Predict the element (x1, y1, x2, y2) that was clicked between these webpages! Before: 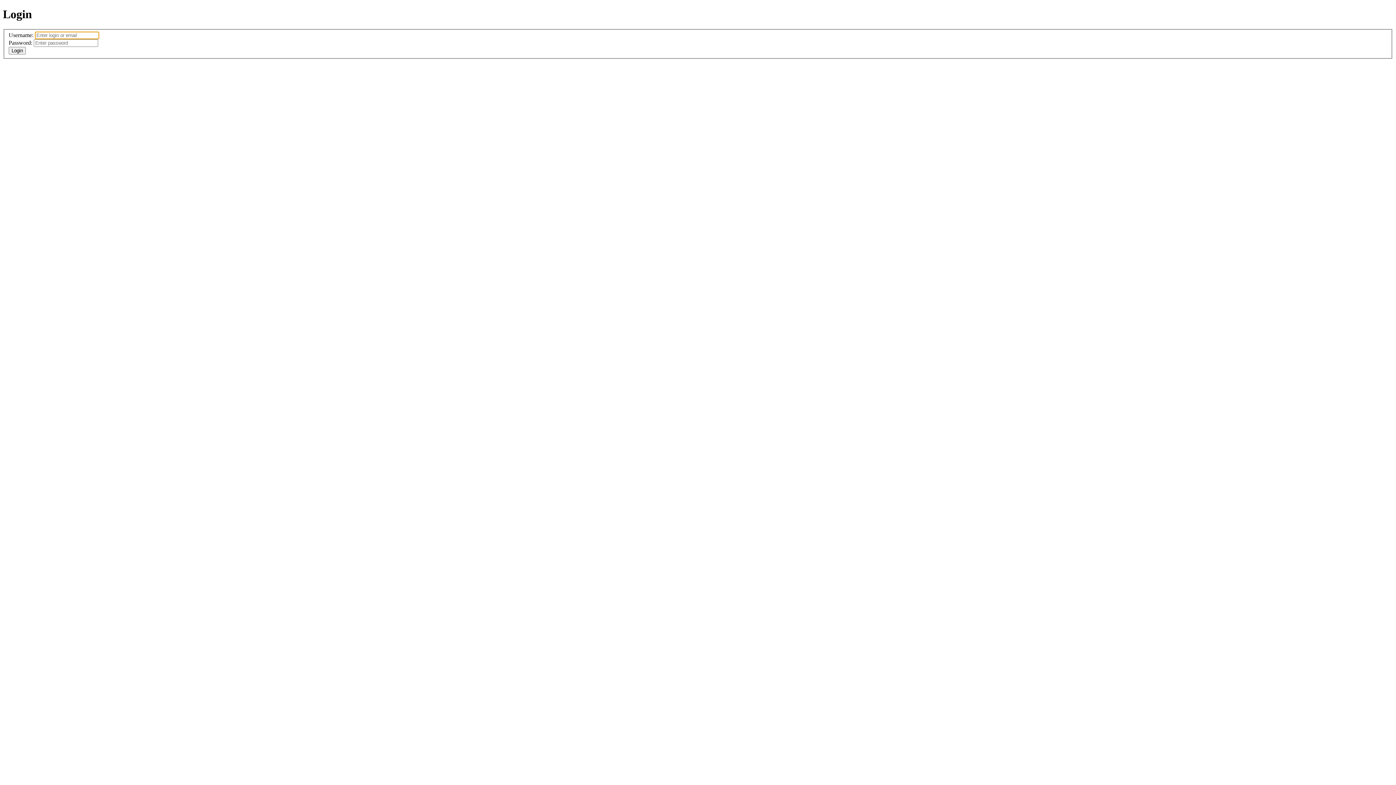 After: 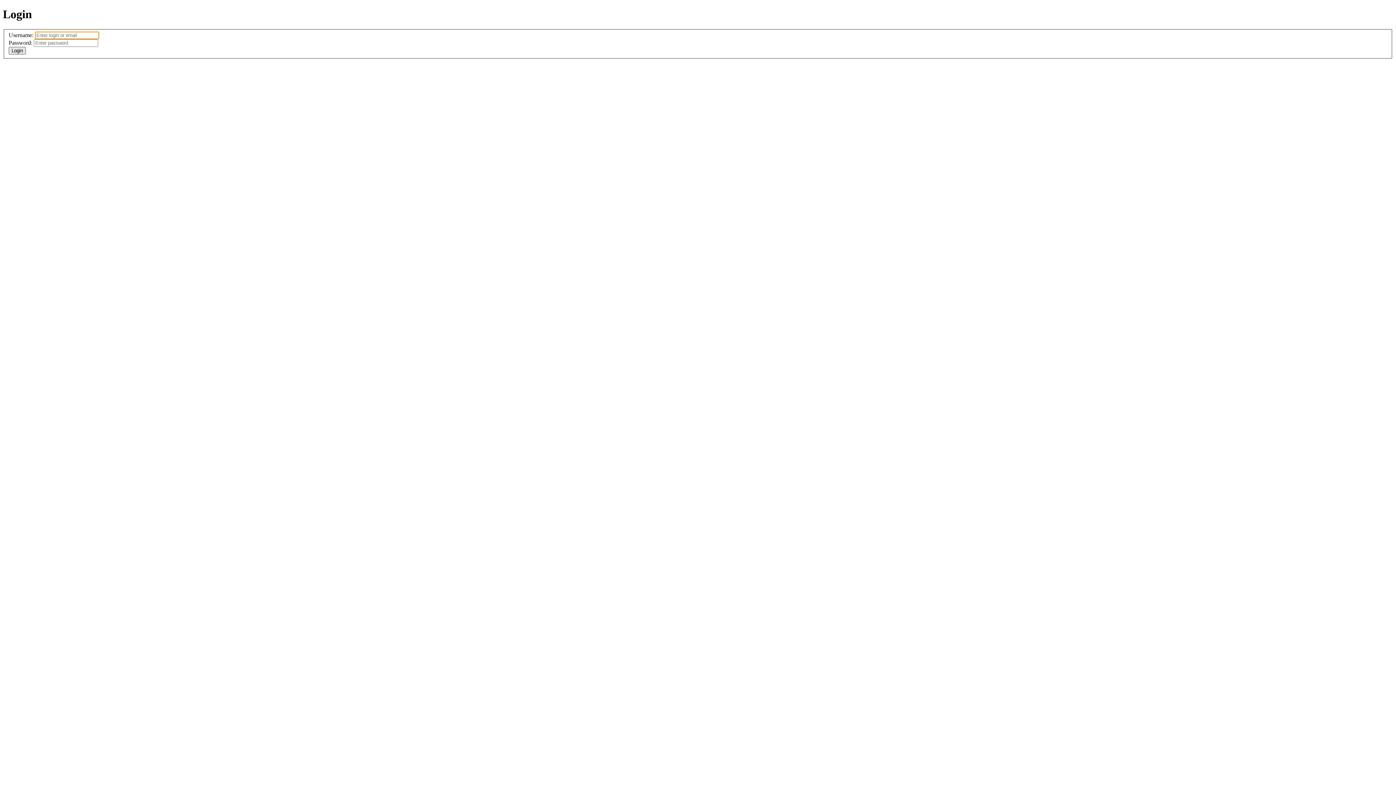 Action: bbox: (8, 47, 25, 54) label: Login